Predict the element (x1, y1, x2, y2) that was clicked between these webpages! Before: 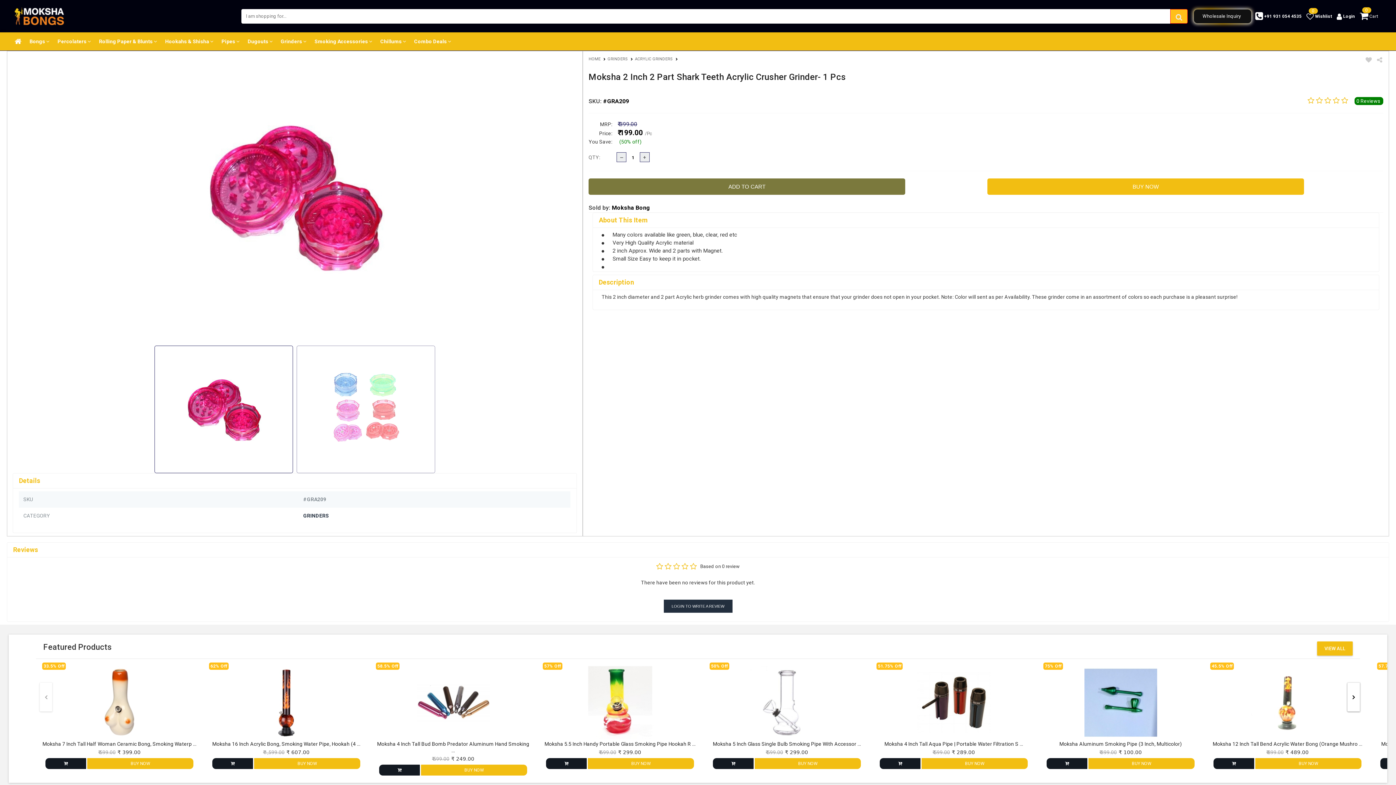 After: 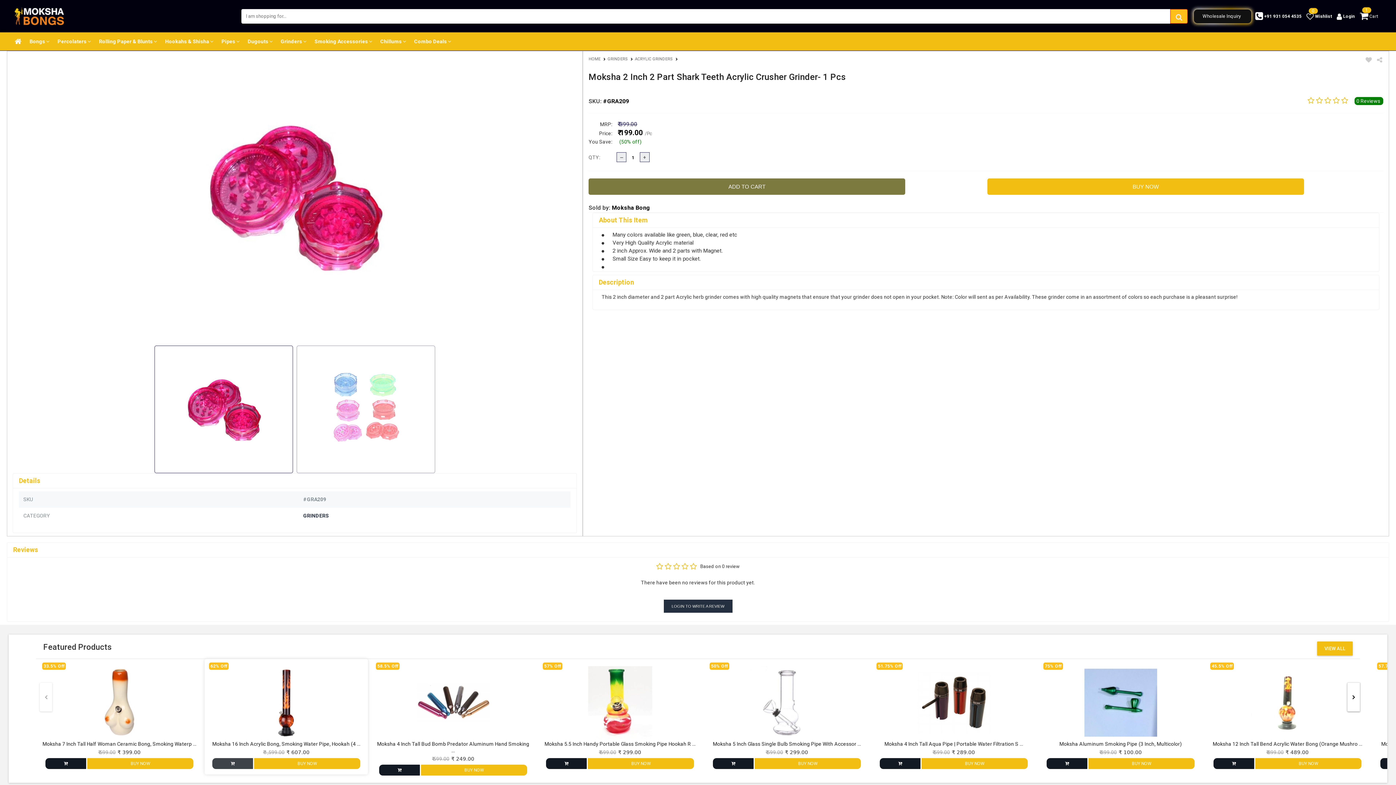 Action: bbox: (212, 758, 253, 769)